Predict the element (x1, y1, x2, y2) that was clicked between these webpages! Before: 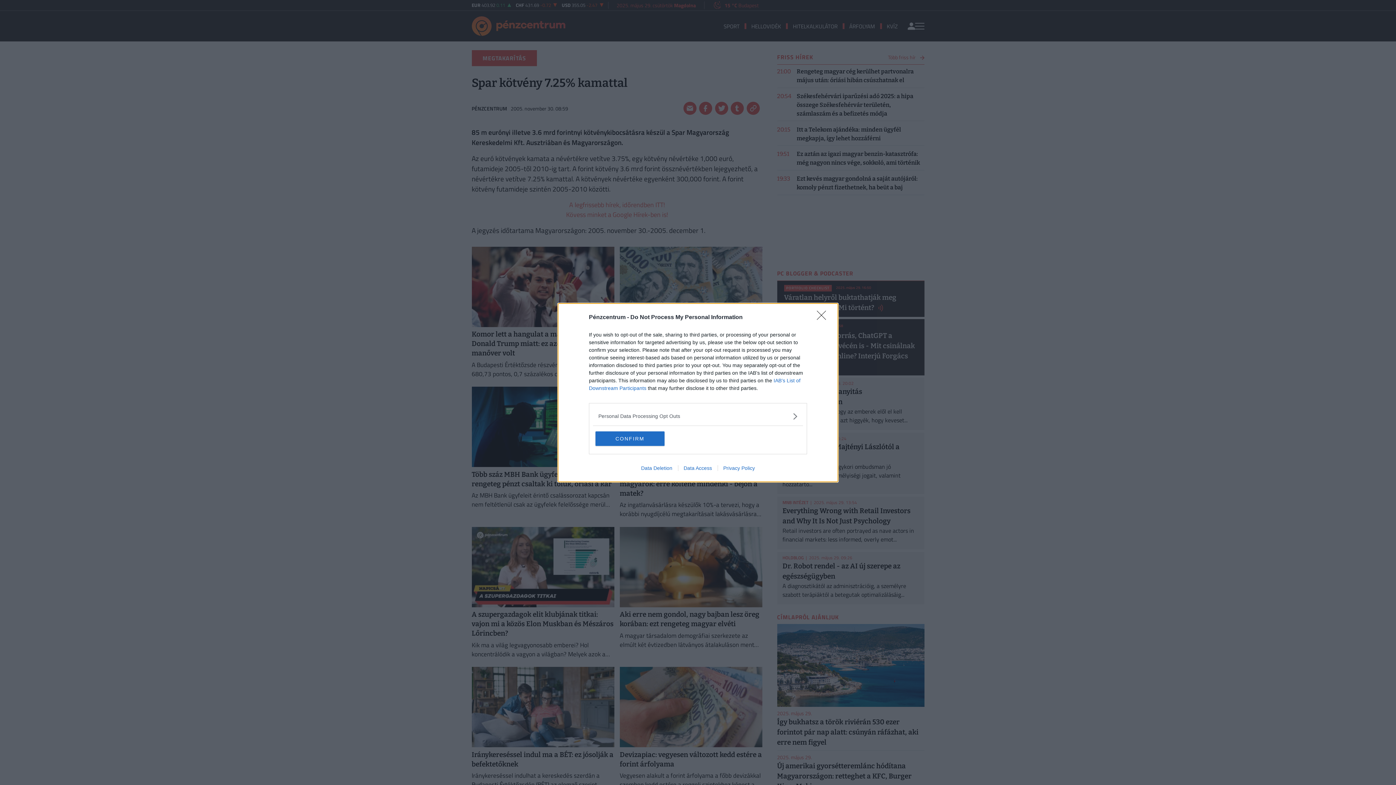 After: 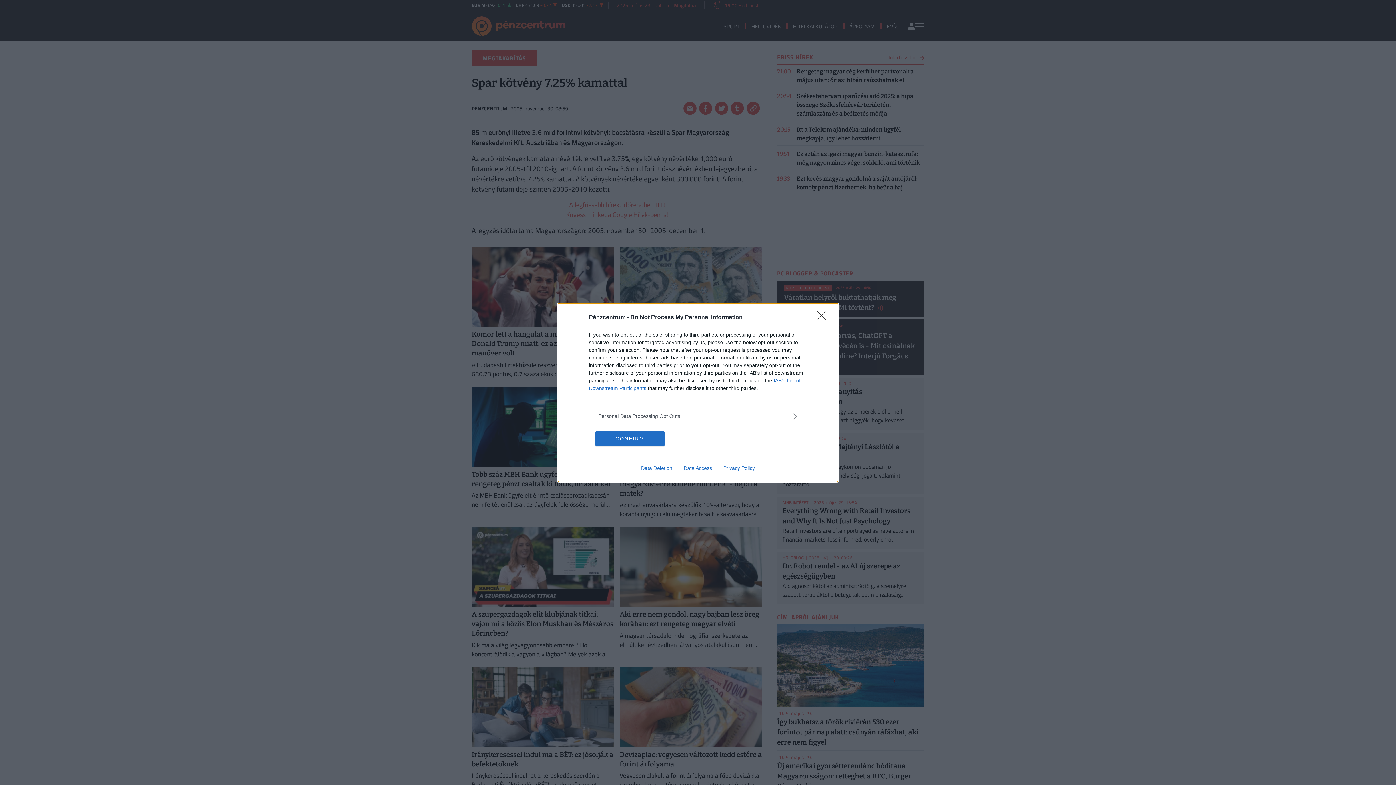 Action: label: Privacy Policy bbox: (717, 465, 760, 471)